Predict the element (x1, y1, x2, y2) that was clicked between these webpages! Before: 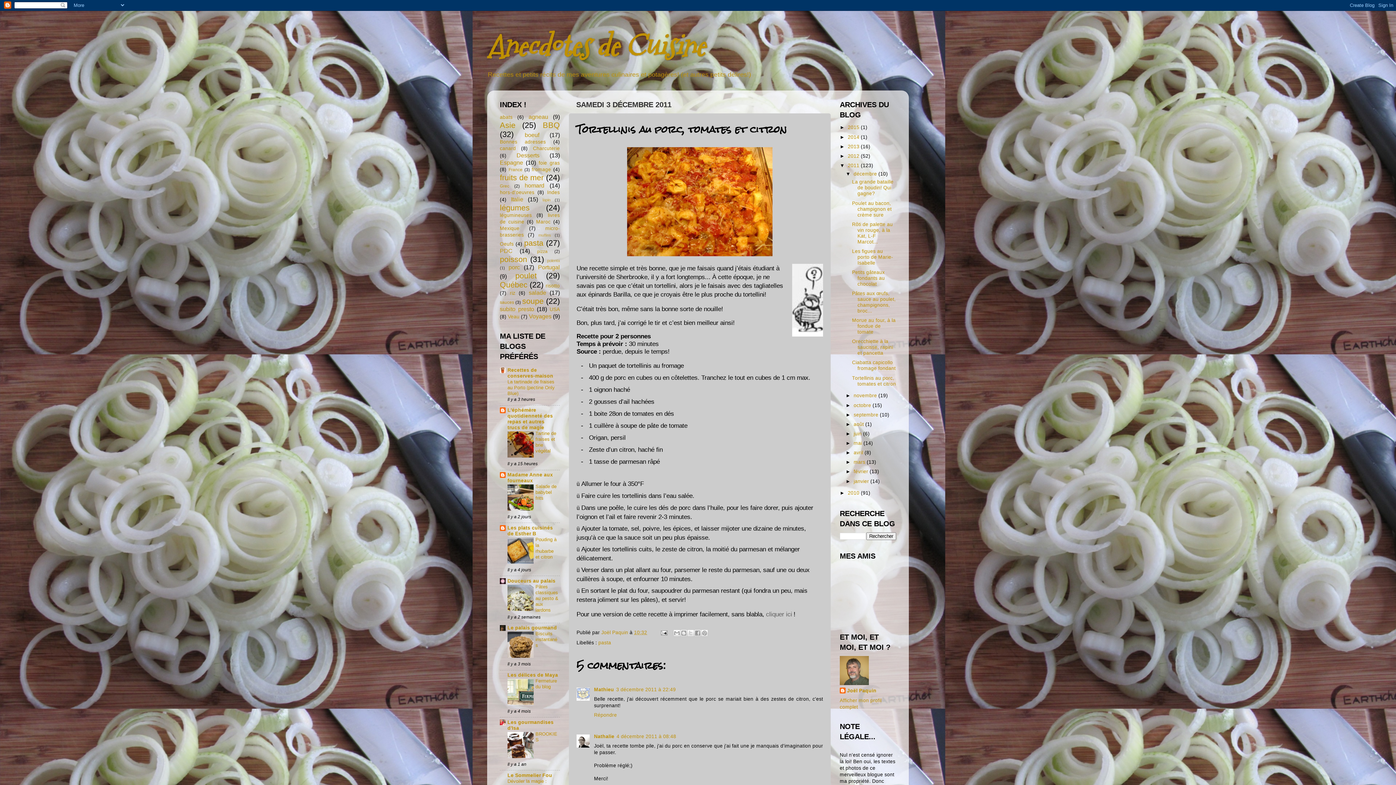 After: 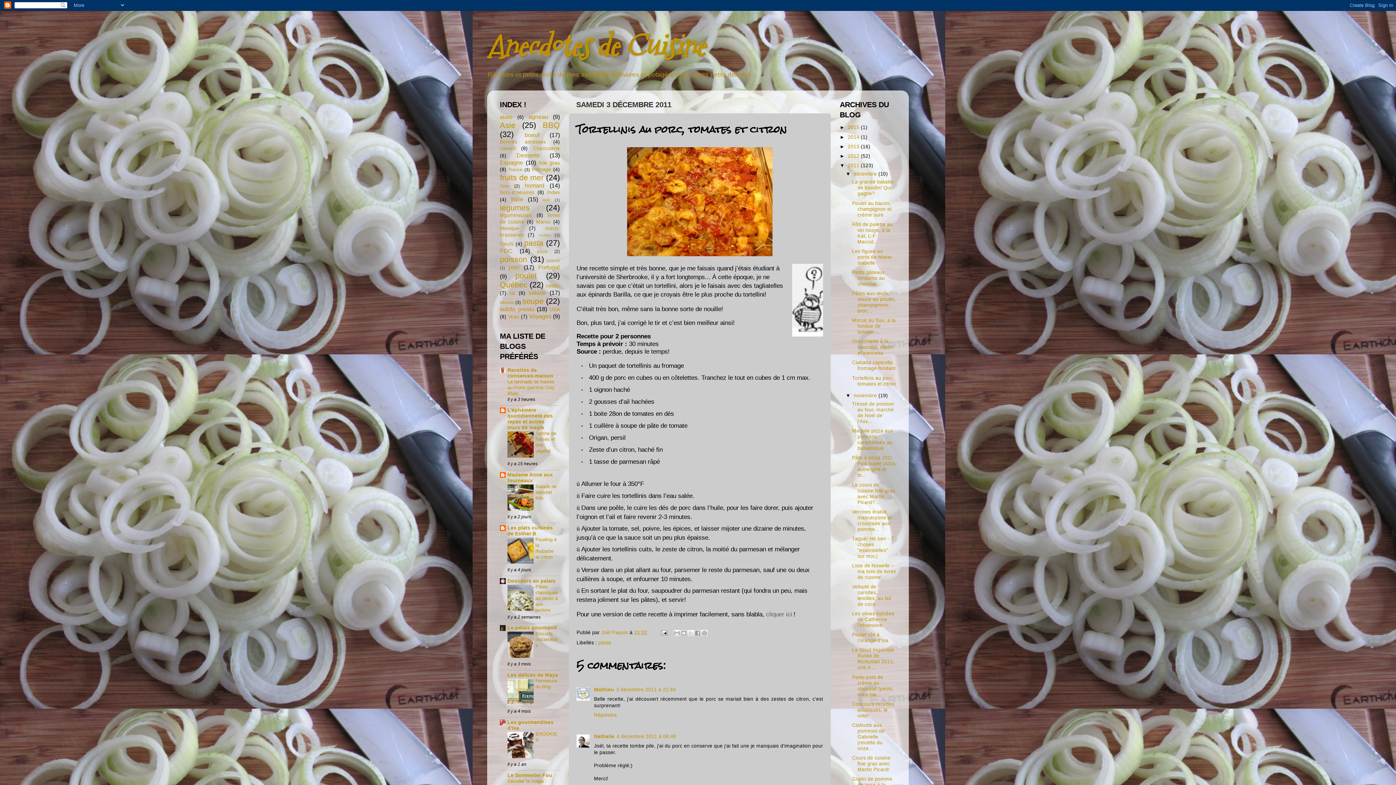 Action: bbox: (845, 393, 853, 398) label: ►  